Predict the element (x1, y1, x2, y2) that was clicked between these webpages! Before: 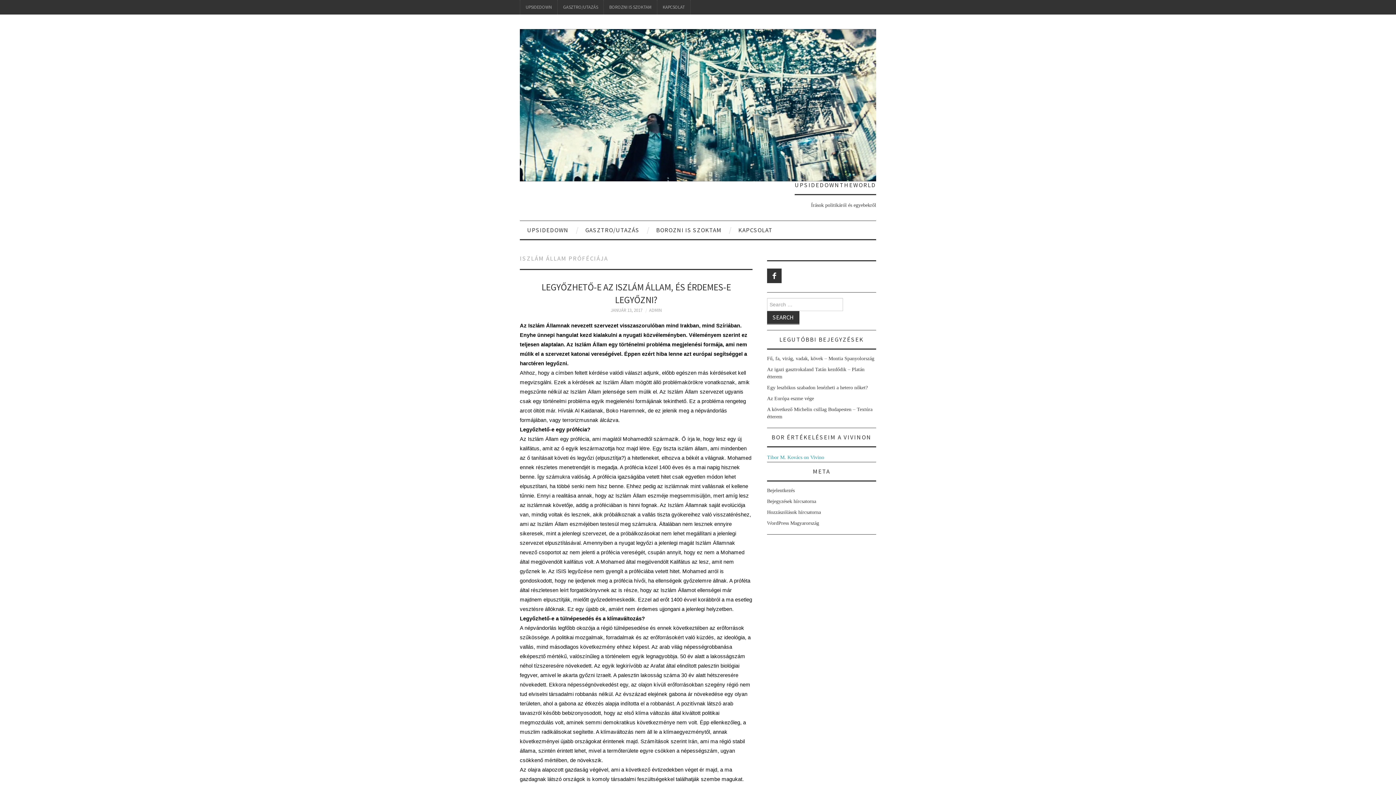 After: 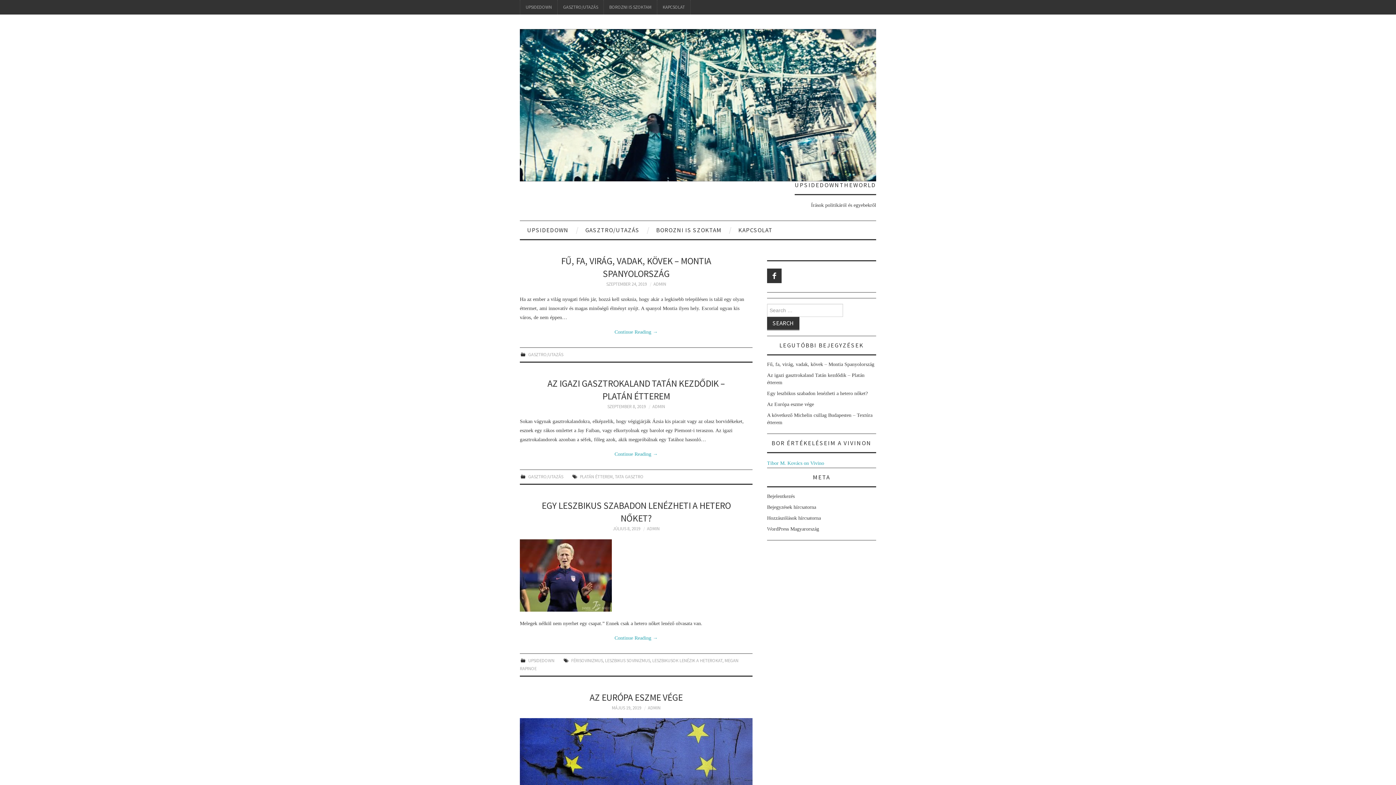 Action: label: ADMIN bbox: (649, 307, 662, 313)